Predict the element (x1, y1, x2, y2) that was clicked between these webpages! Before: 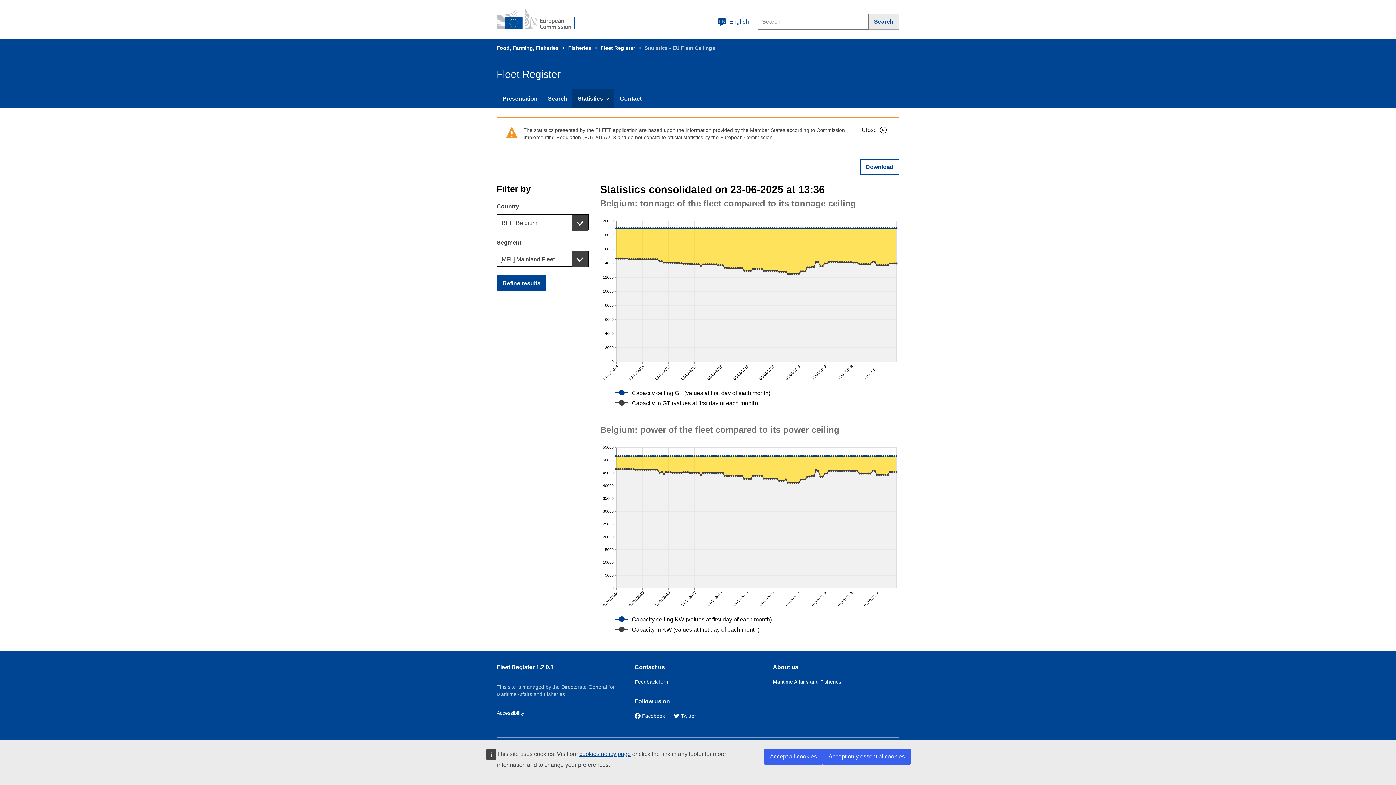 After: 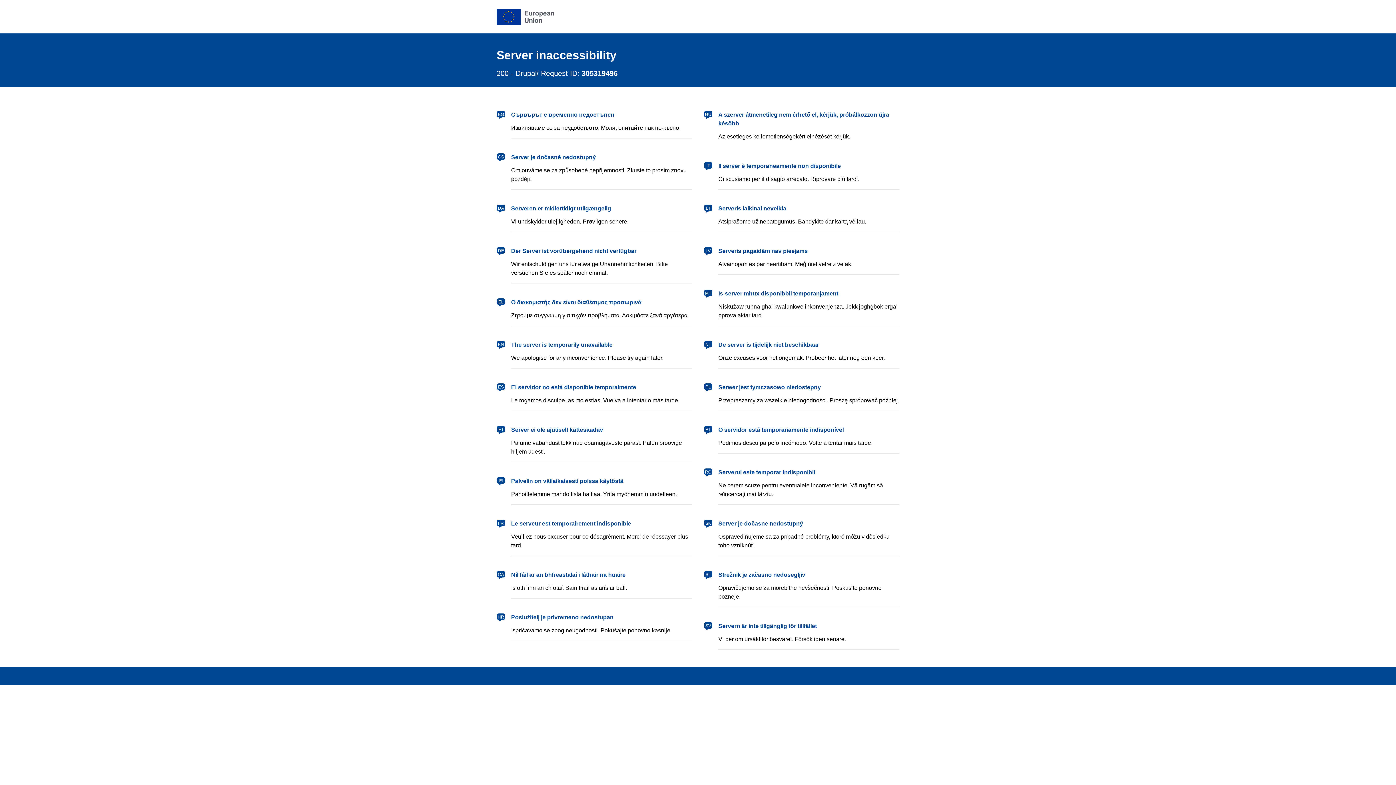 Action: bbox: (568, 45, 591, 50) label: Fisheries